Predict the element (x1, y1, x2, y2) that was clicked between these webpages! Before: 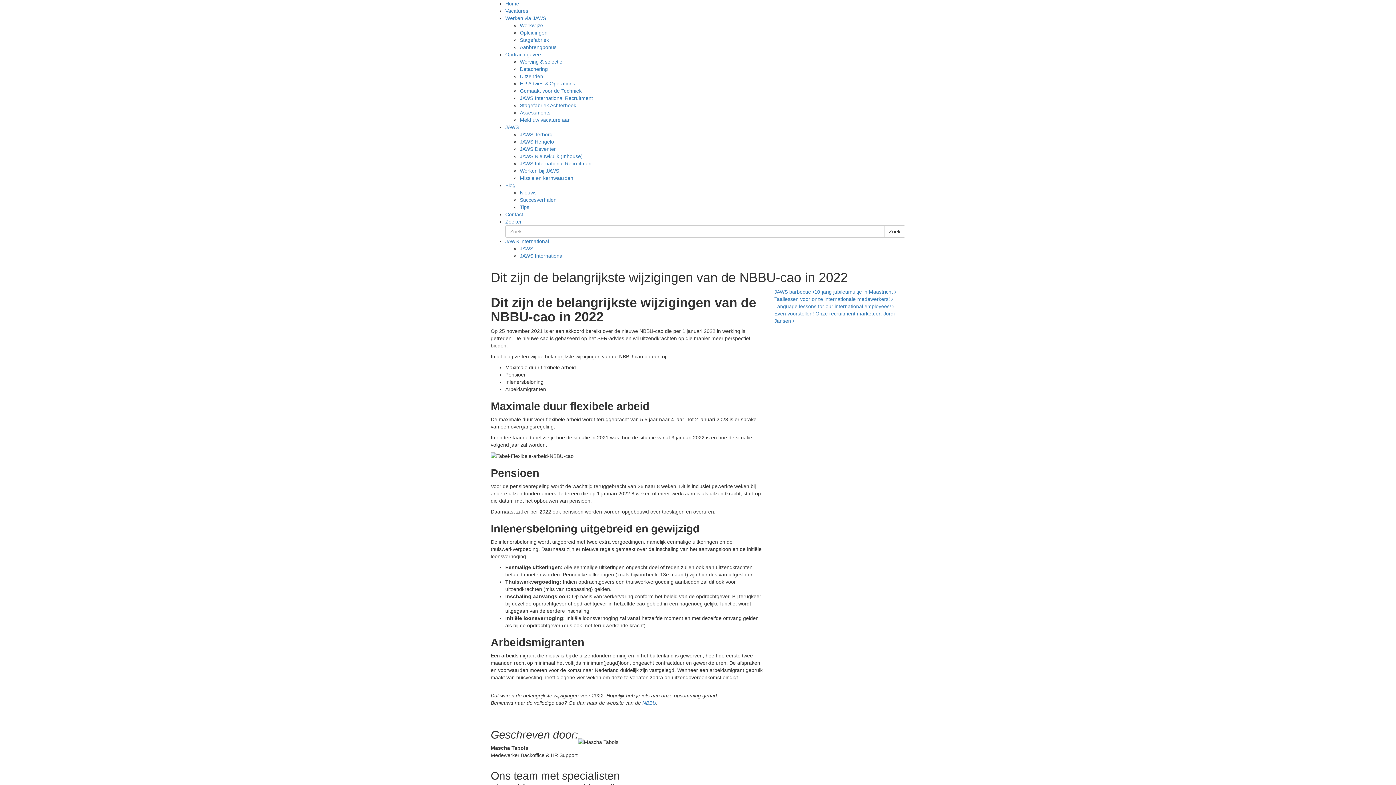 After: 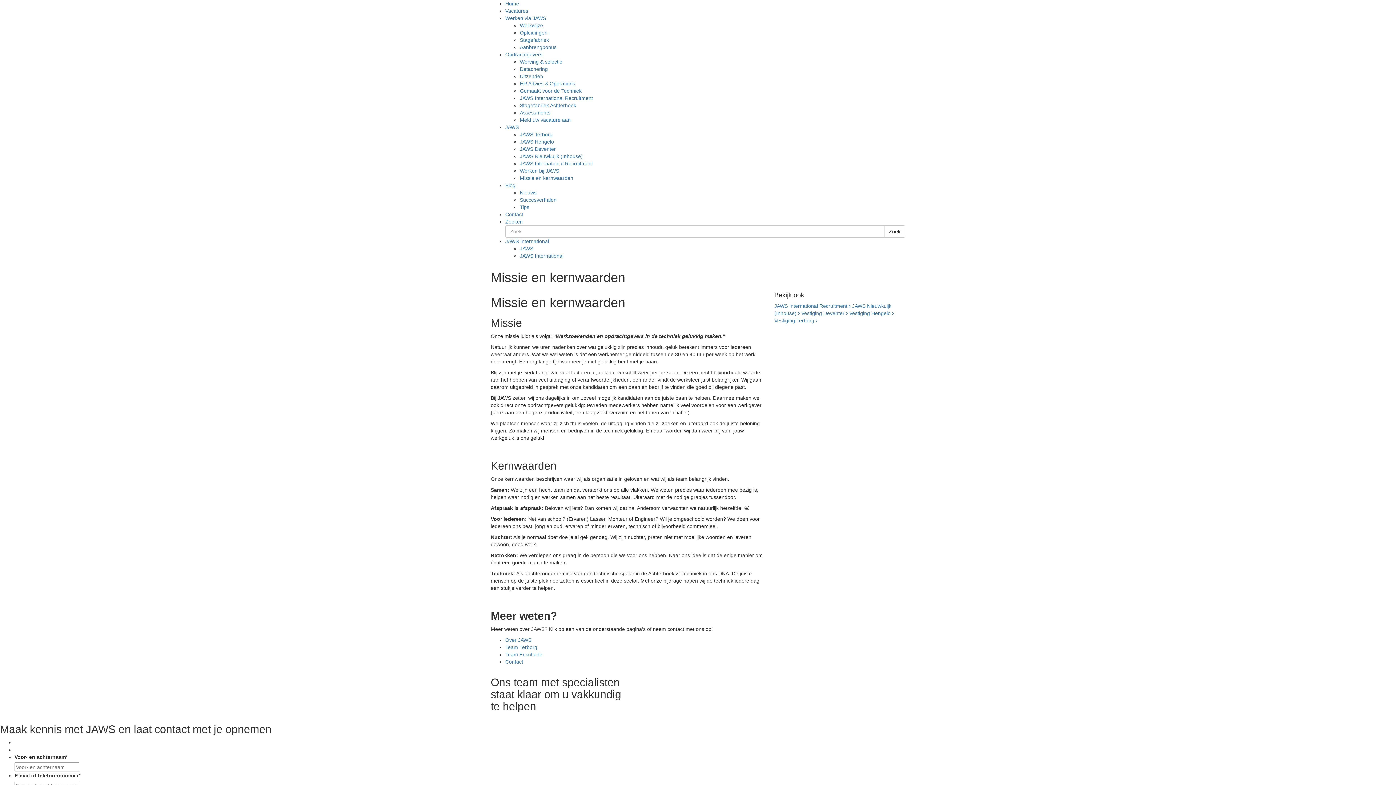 Action: label: Missie en kernwaarden bbox: (520, 175, 573, 181)